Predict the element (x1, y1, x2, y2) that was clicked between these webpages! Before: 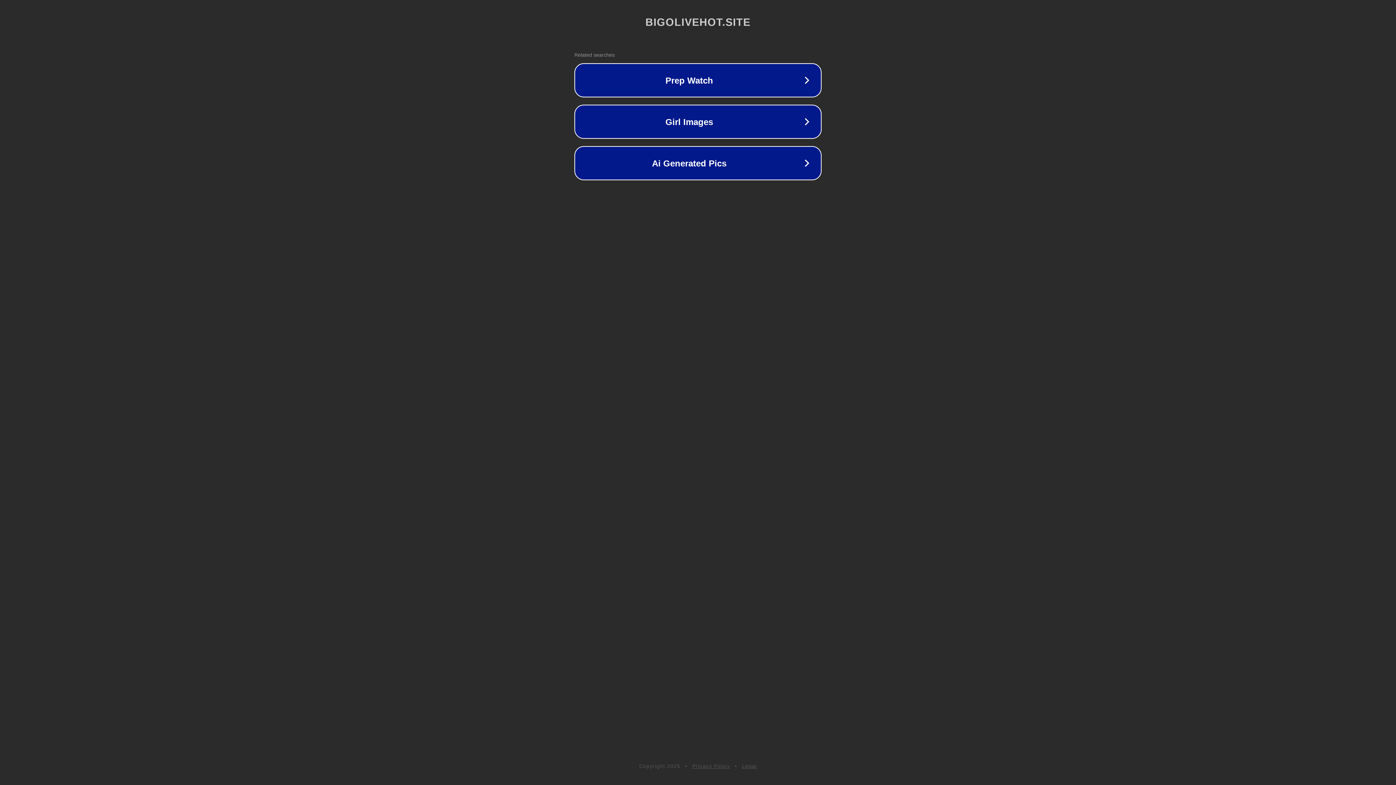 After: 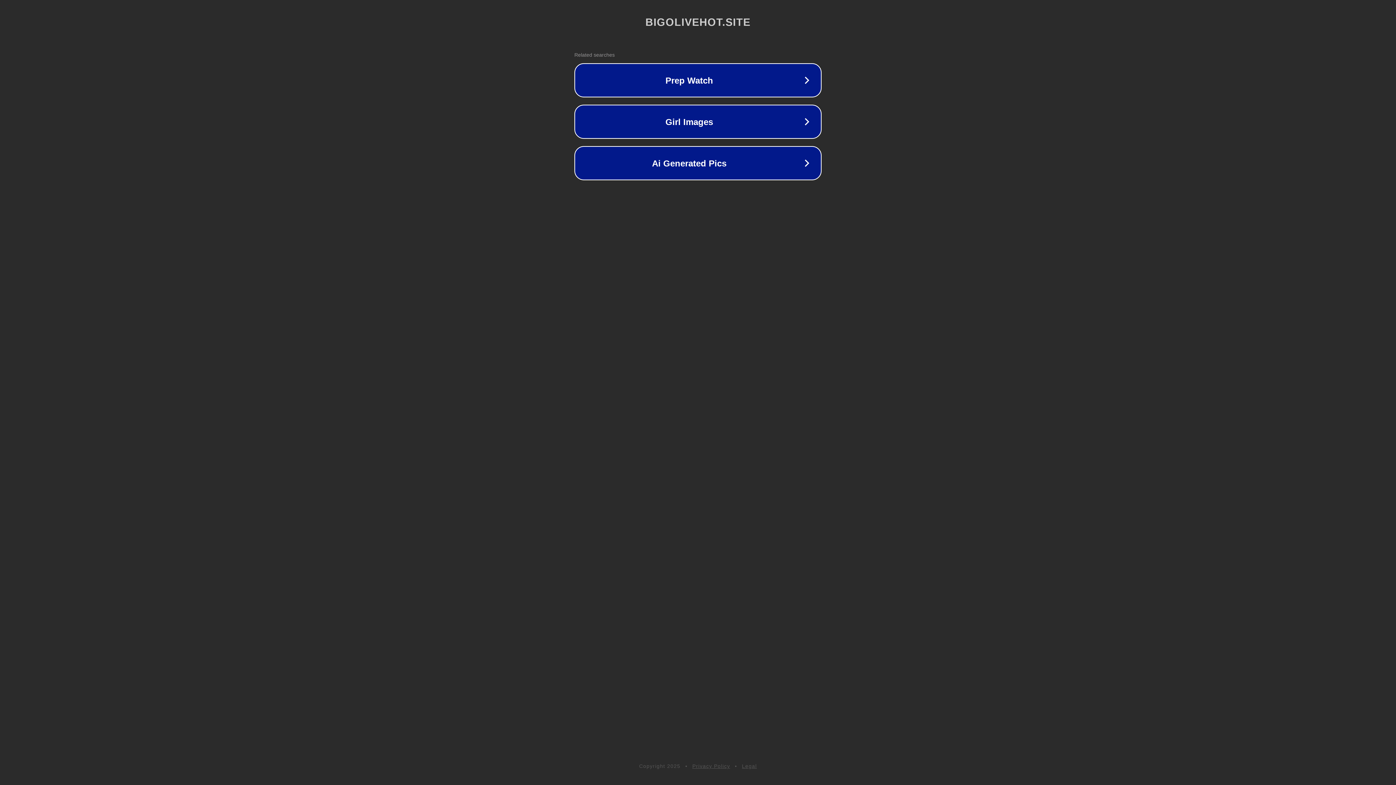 Action: bbox: (692, 763, 730, 769) label: Privacy Policy